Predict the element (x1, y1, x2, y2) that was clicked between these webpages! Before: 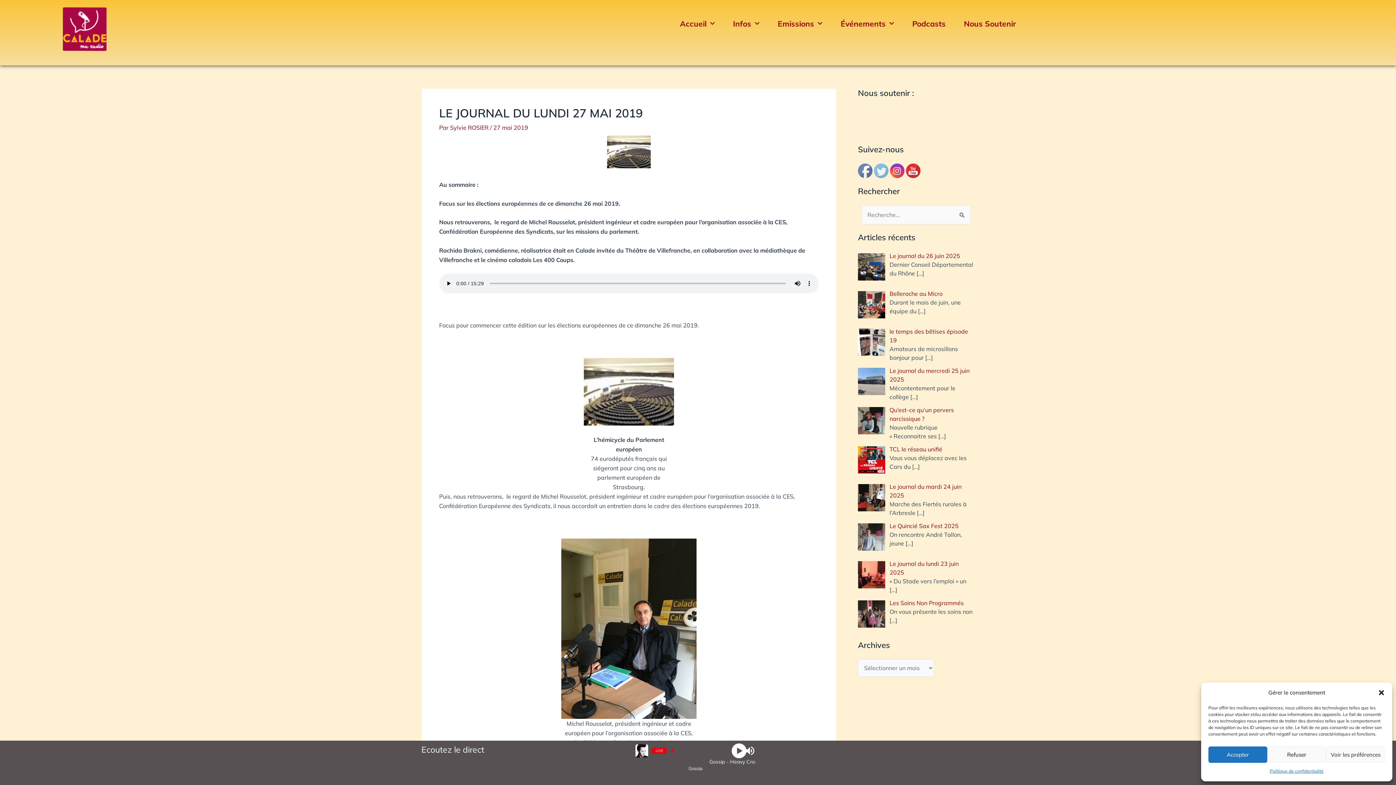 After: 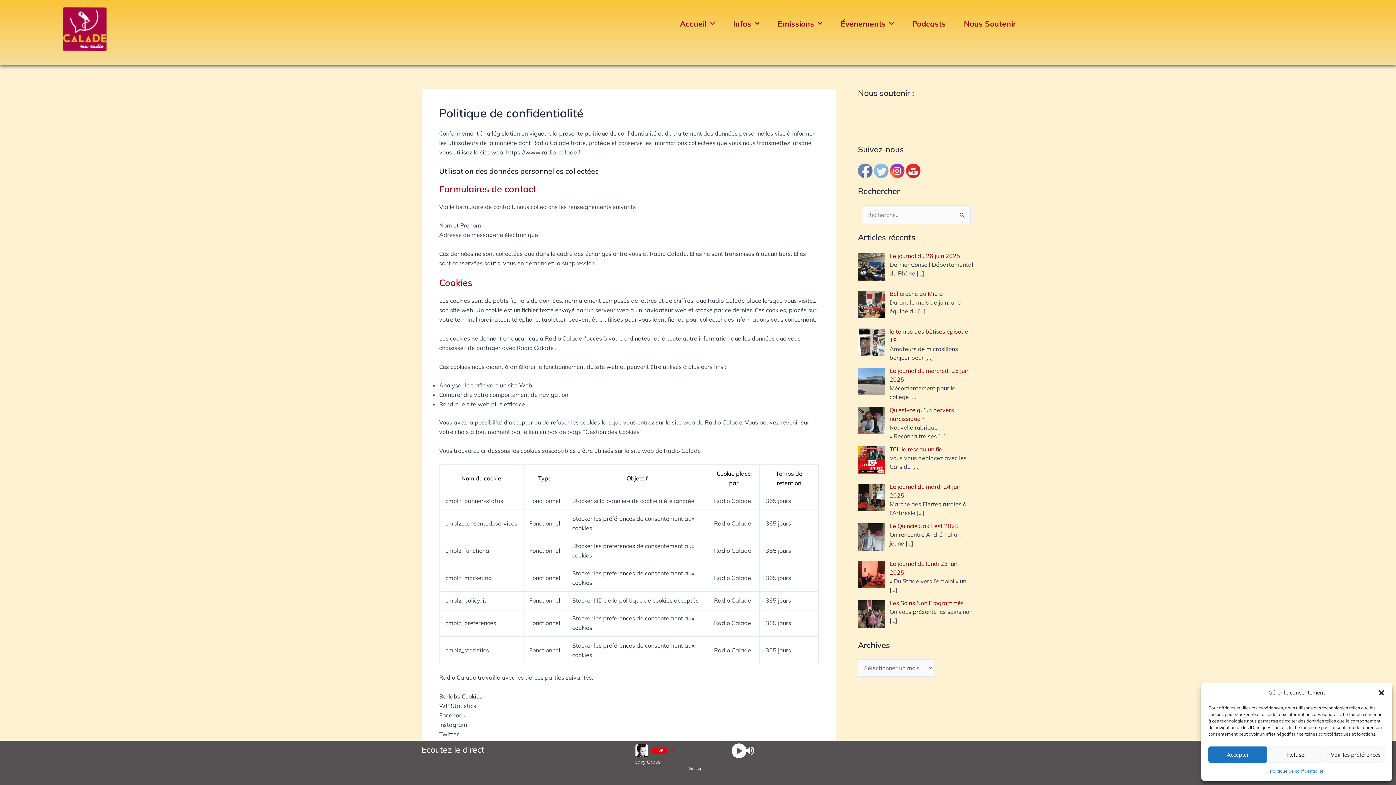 Action: label: Politique de confidentialité bbox: (1270, 766, 1323, 776)